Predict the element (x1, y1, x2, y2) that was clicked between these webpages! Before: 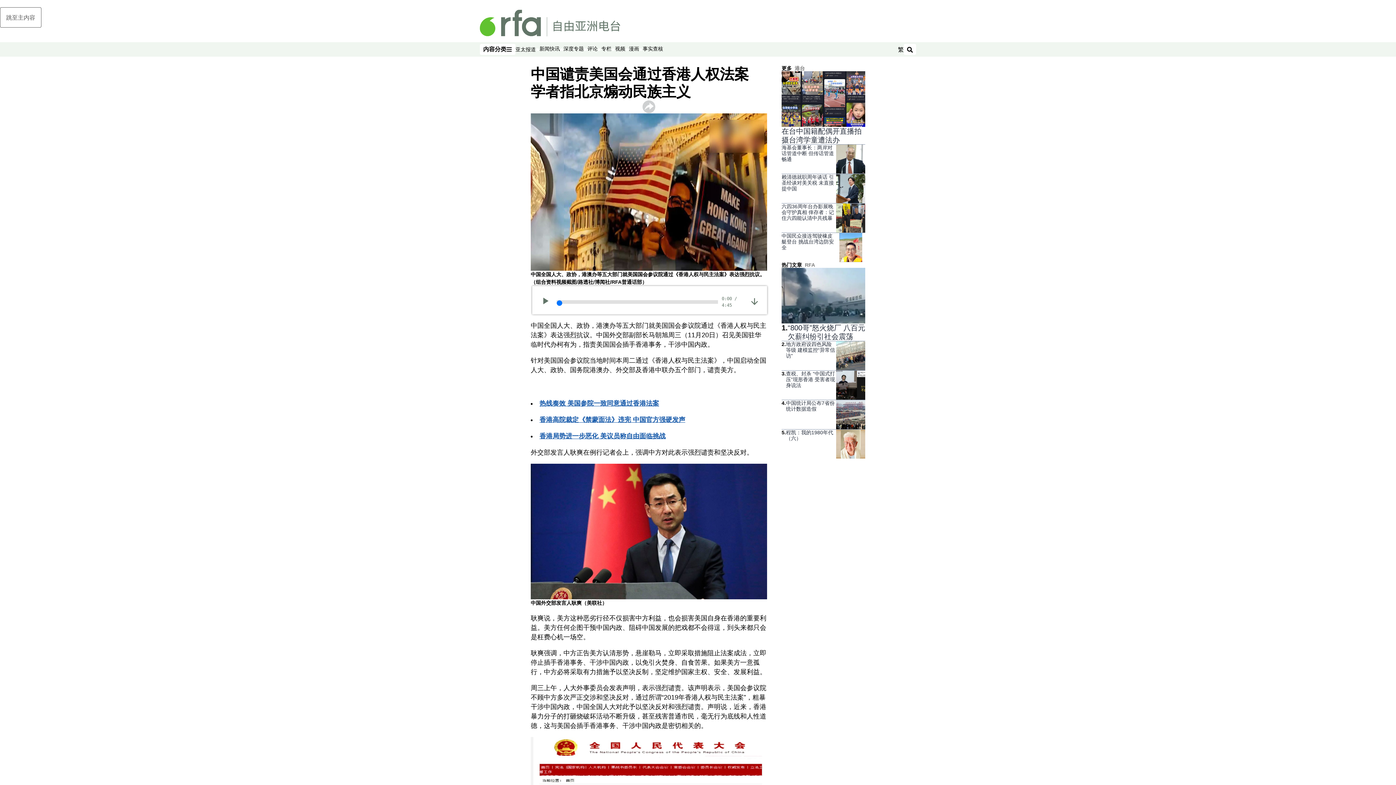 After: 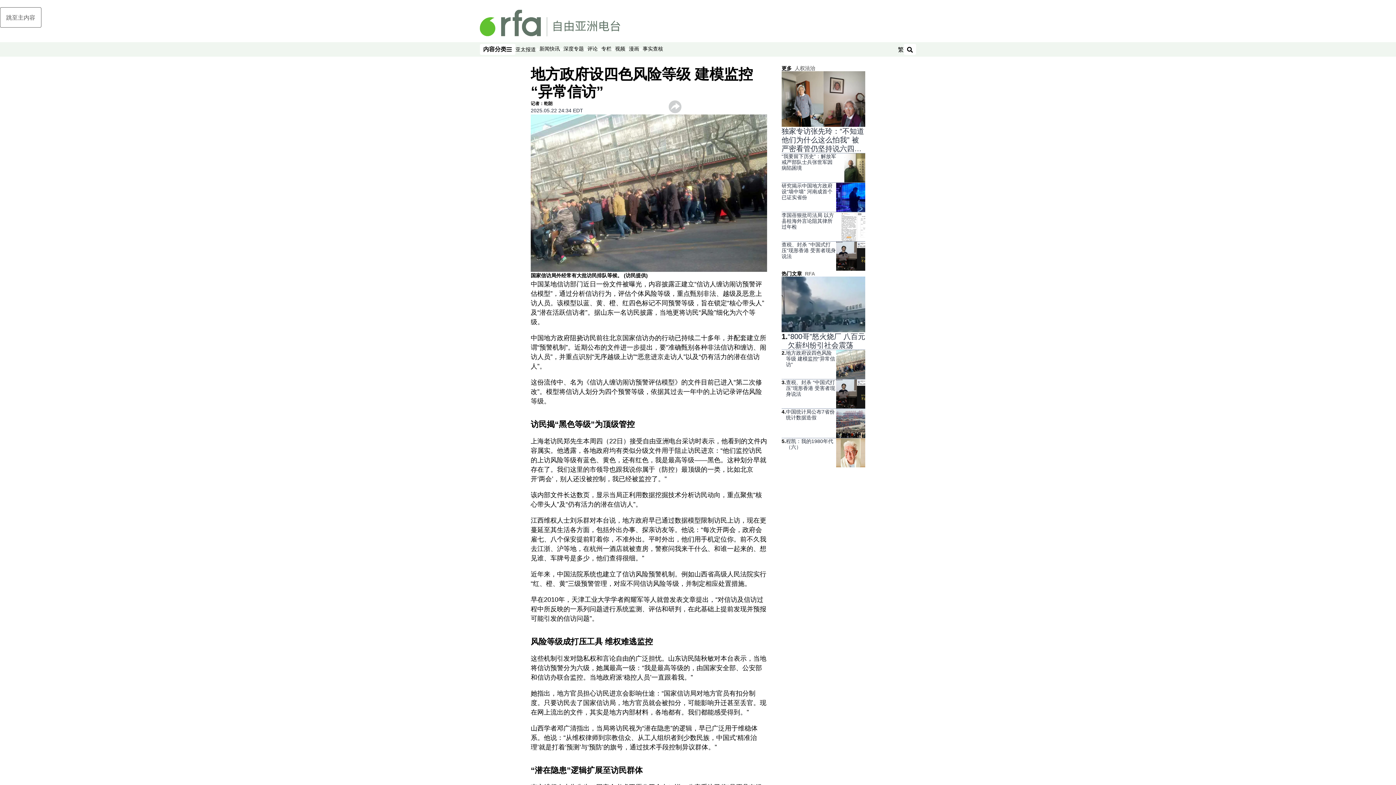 Action: label: 地方政府设四色风险等级 建模监控“异常信访” bbox: (786, 341, 836, 370)